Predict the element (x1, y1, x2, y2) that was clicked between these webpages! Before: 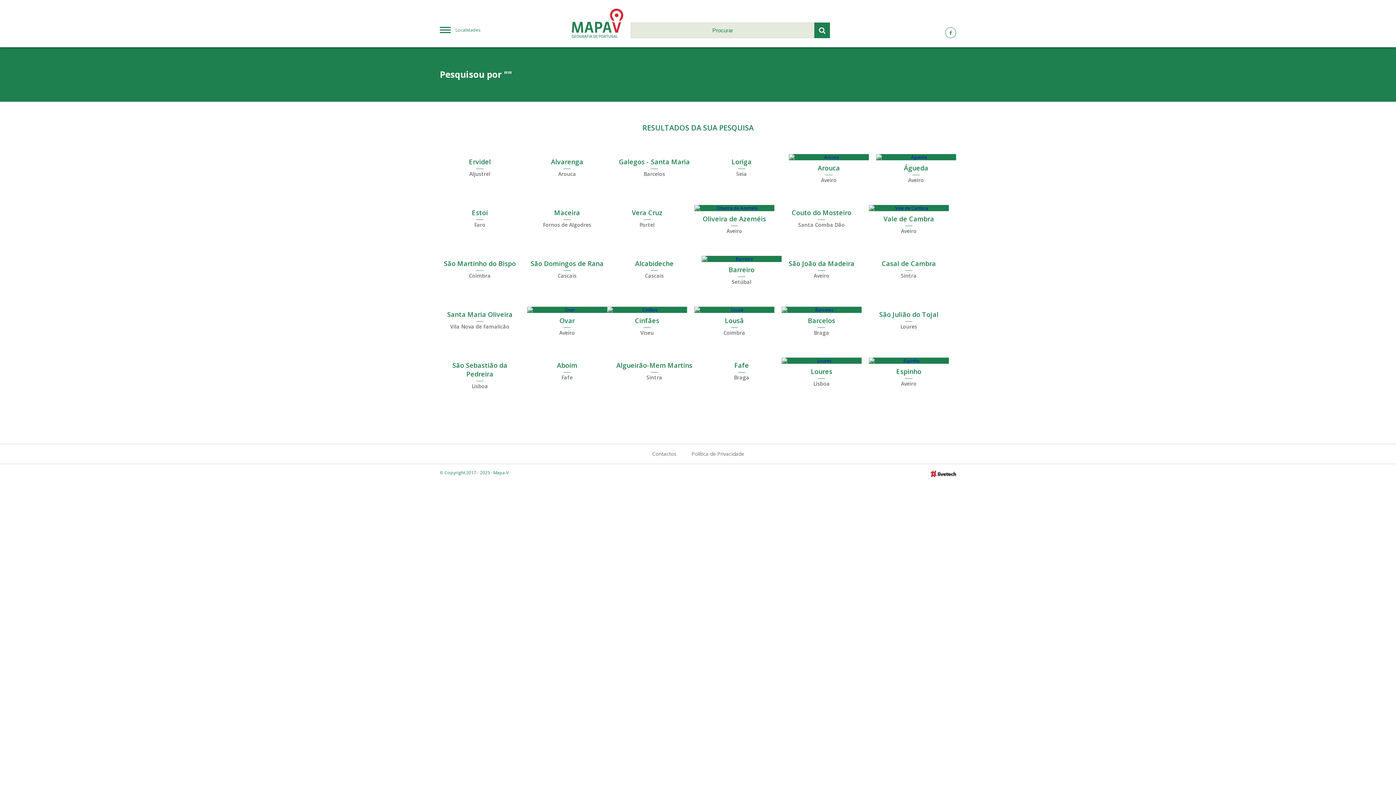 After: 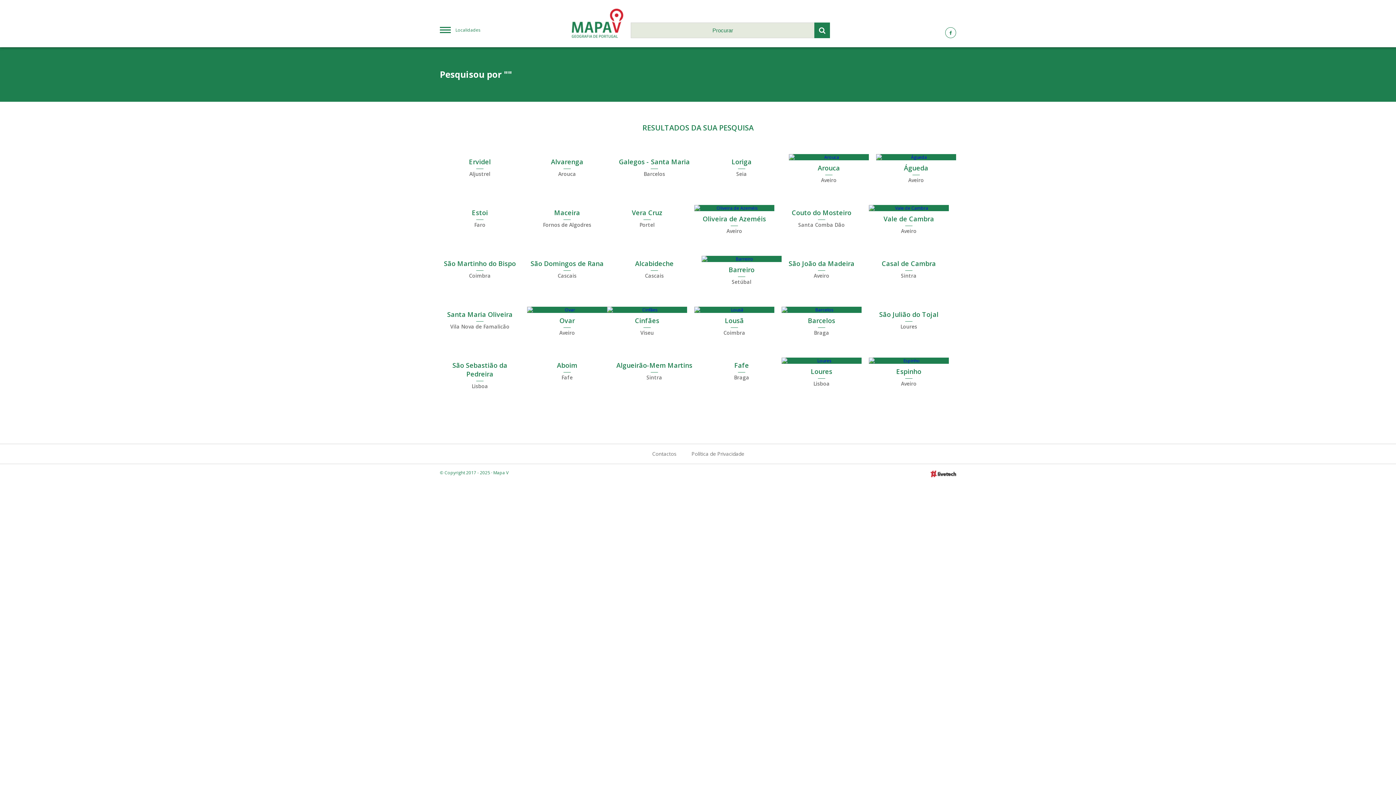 Action: label: Galegos - Santa Maria
Barcelos bbox: (614, 154, 694, 185)